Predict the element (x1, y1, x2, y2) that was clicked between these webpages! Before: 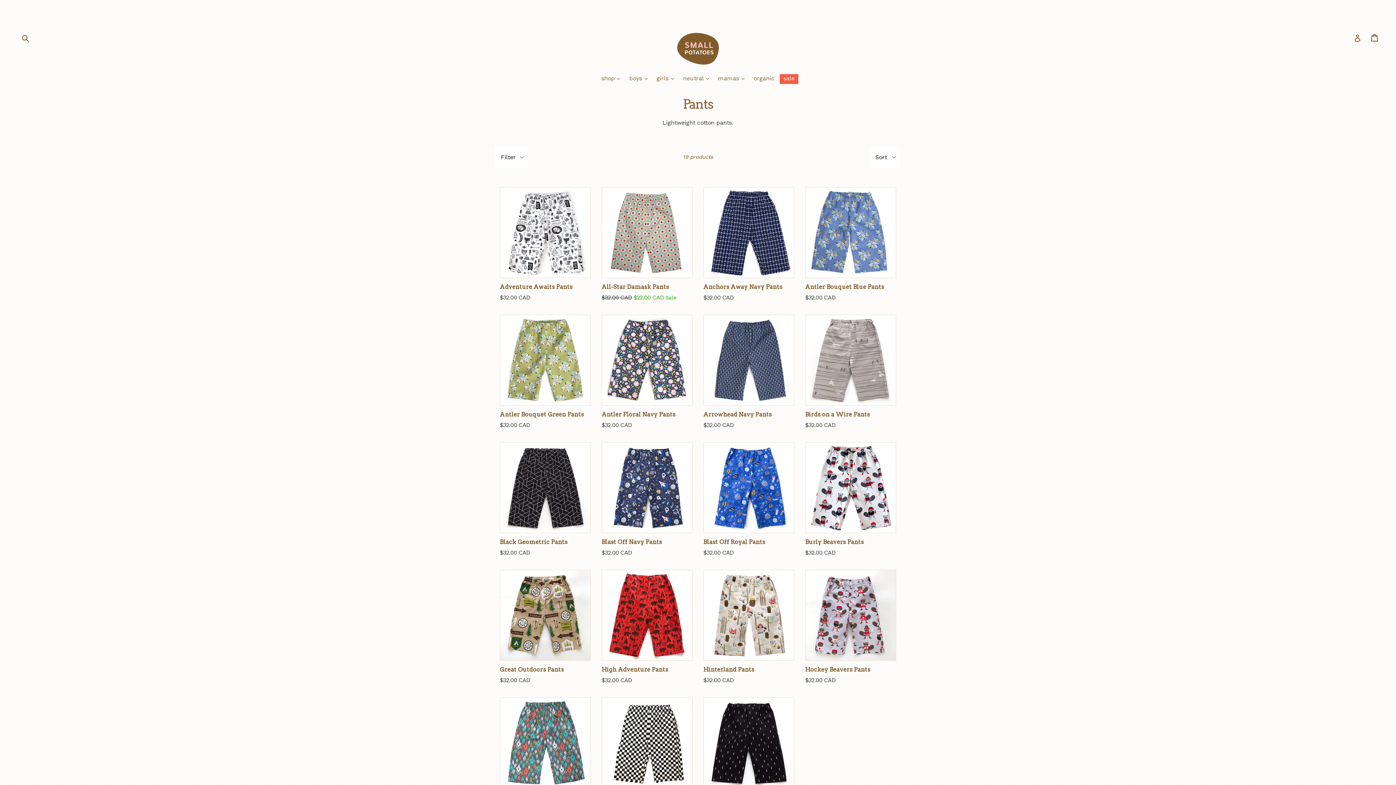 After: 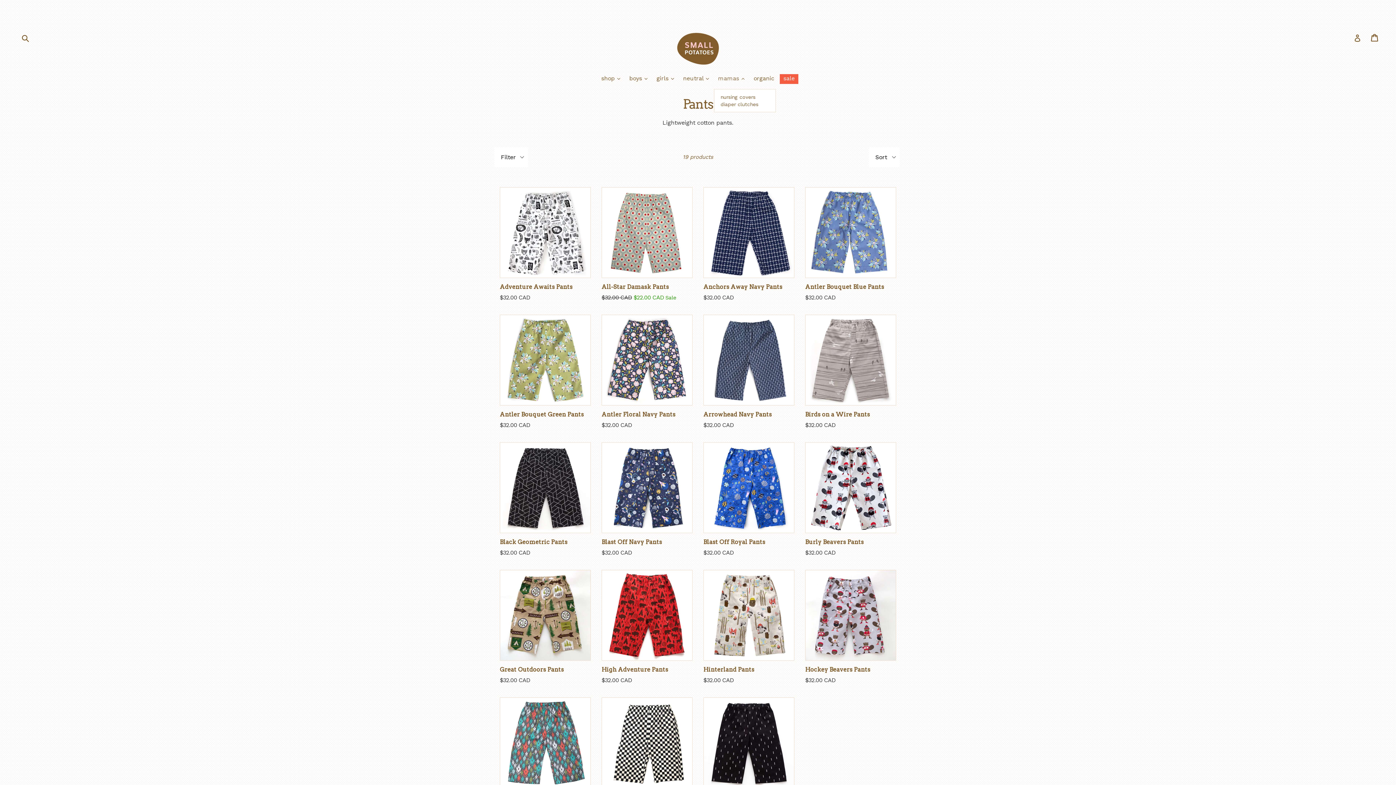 Action: label: mamas 
expand bbox: (714, 74, 748, 84)